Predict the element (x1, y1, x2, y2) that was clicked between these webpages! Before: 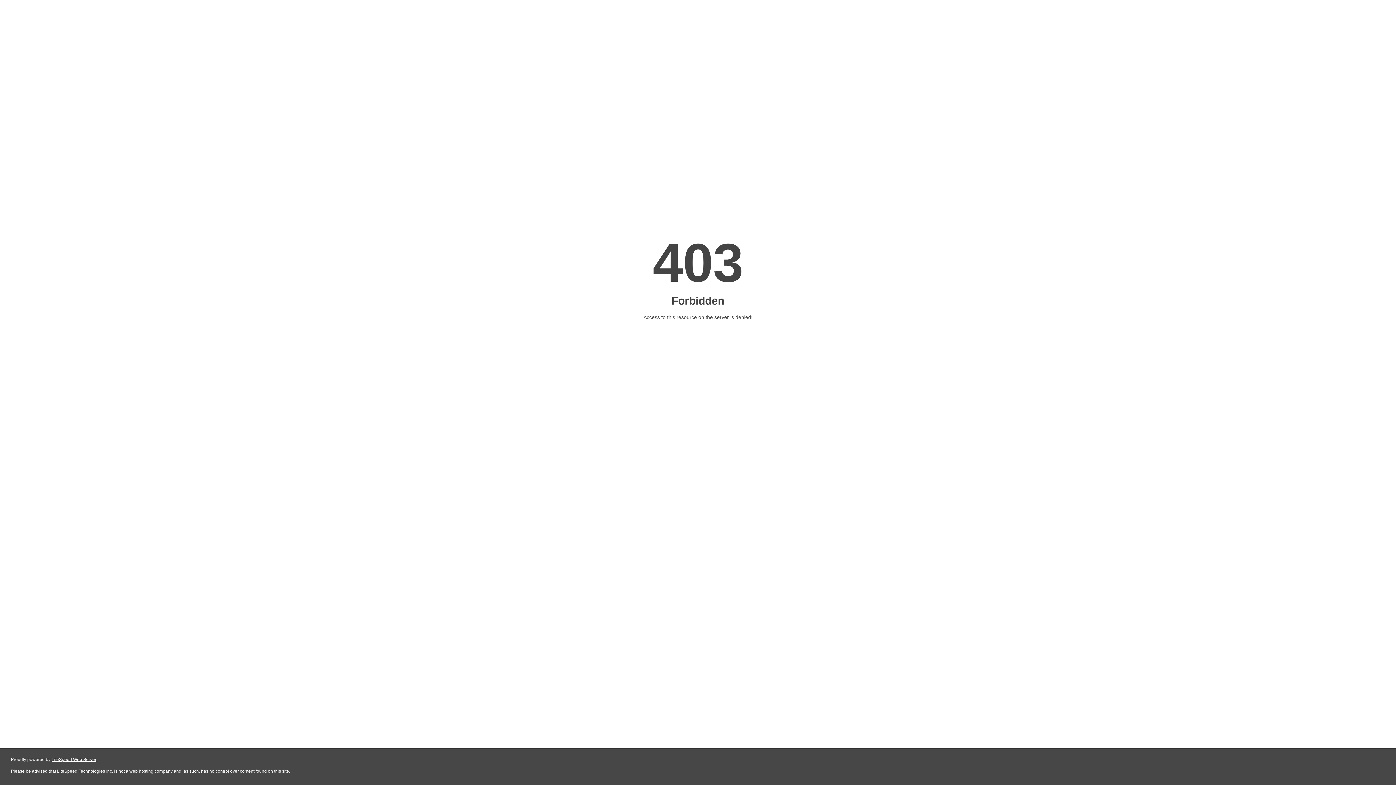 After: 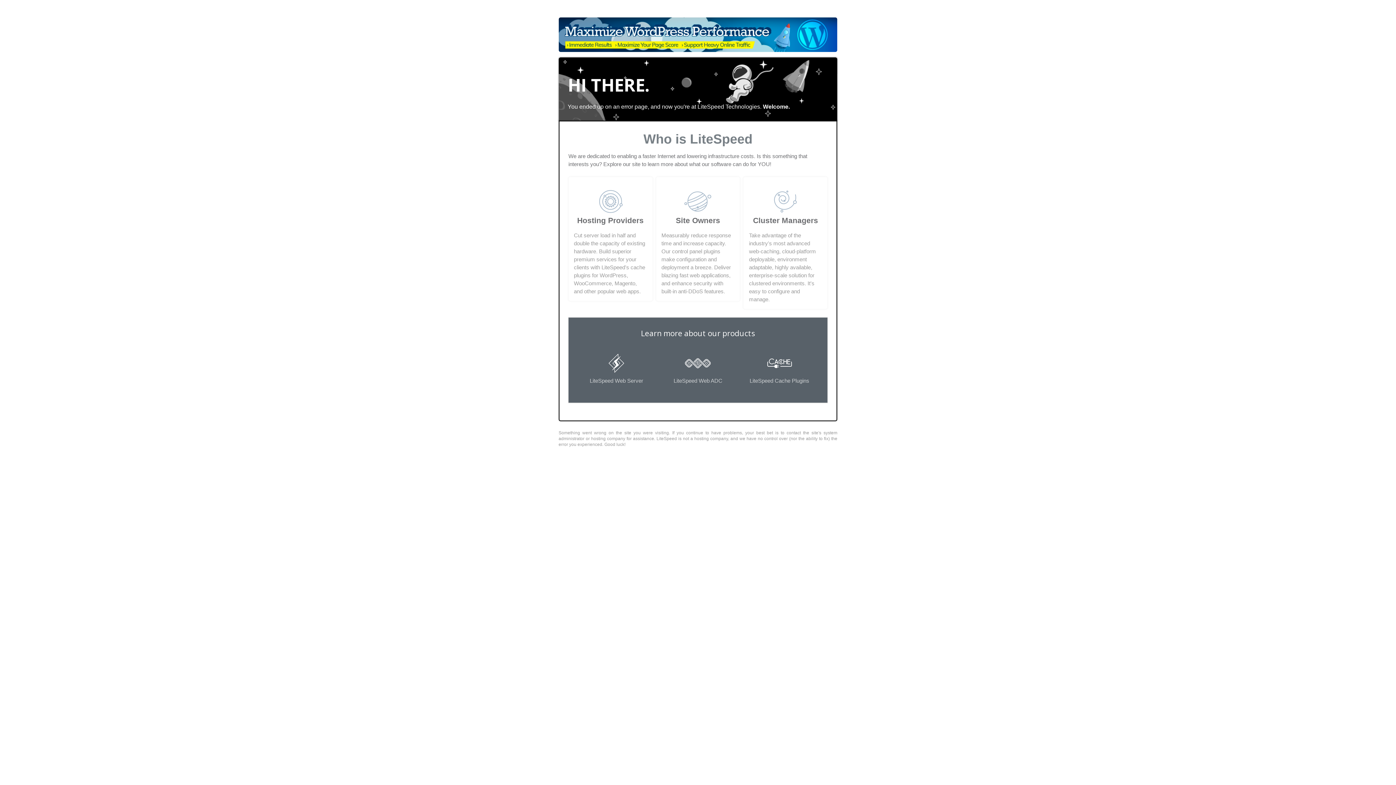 Action: label: LiteSpeed Web Server bbox: (51, 757, 96, 762)